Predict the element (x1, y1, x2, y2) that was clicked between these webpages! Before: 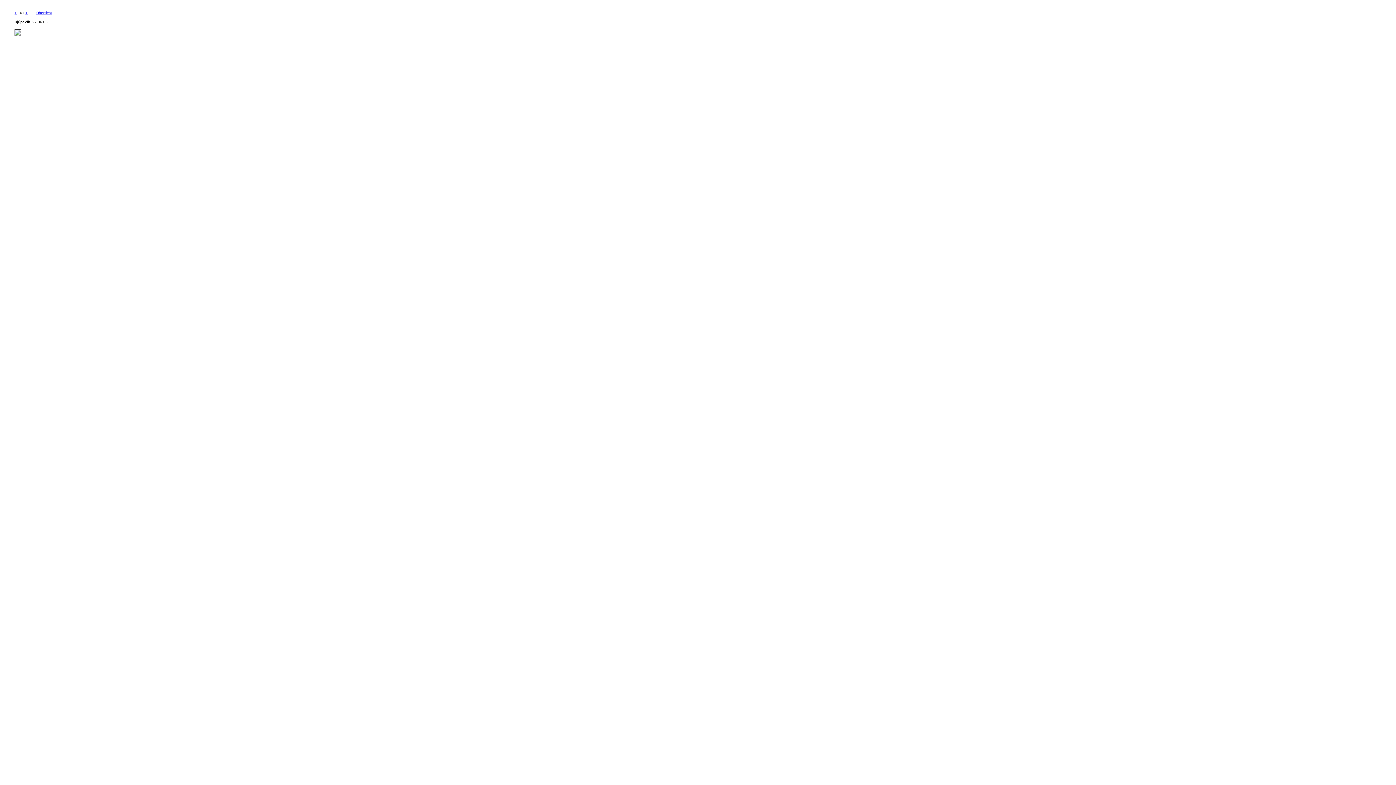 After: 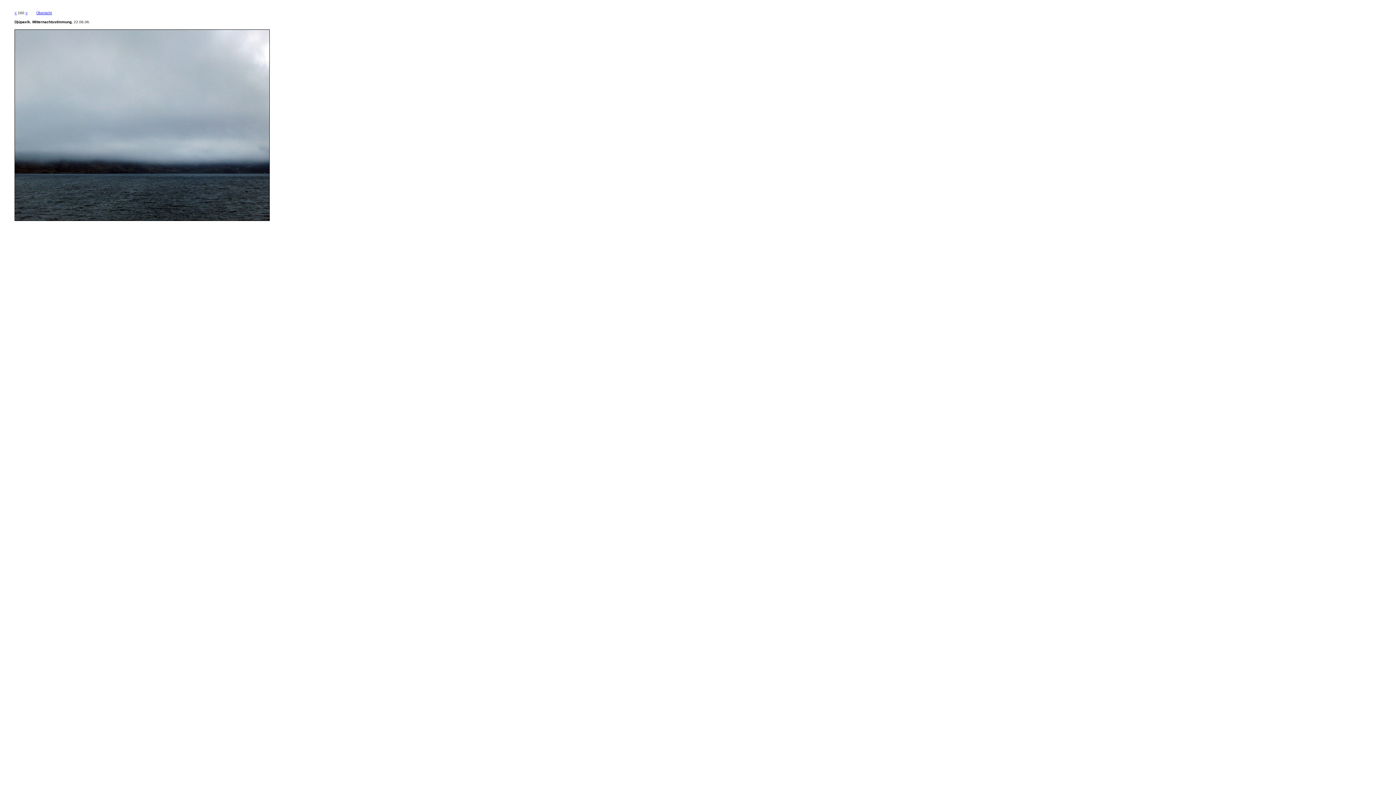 Action: bbox: (14, 10, 16, 14) label: <